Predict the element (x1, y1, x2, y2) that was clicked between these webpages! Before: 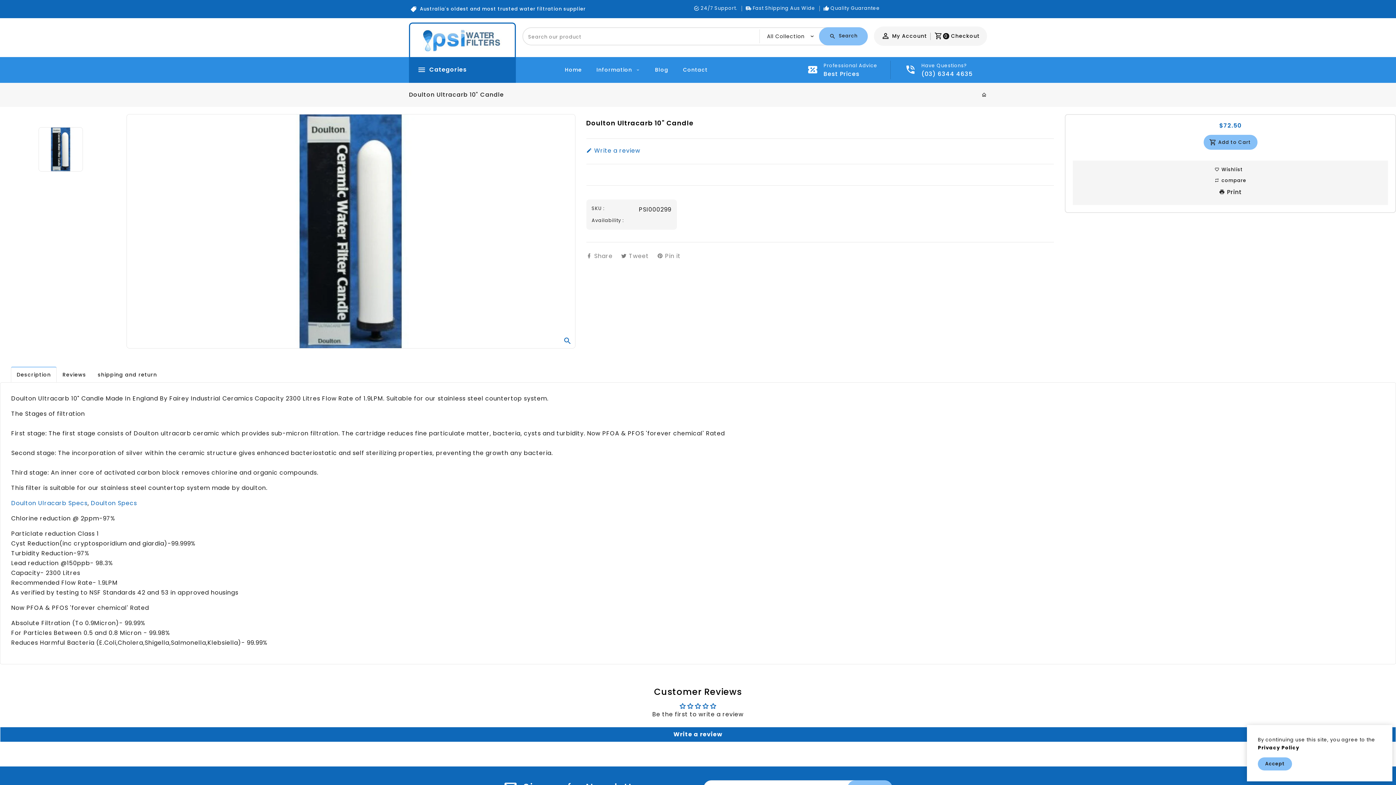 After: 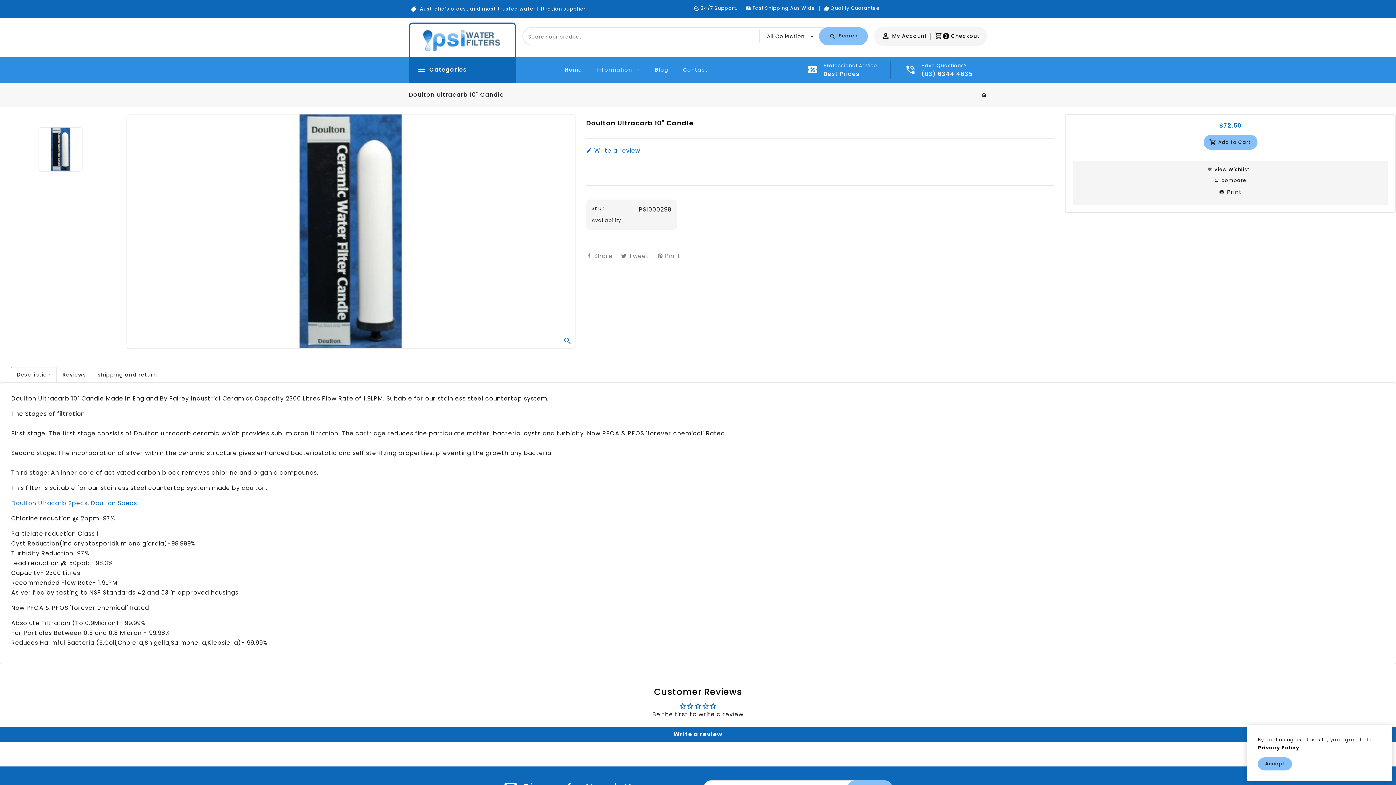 Action: bbox: (1214, 166, 1246, 172) label: Wishlist